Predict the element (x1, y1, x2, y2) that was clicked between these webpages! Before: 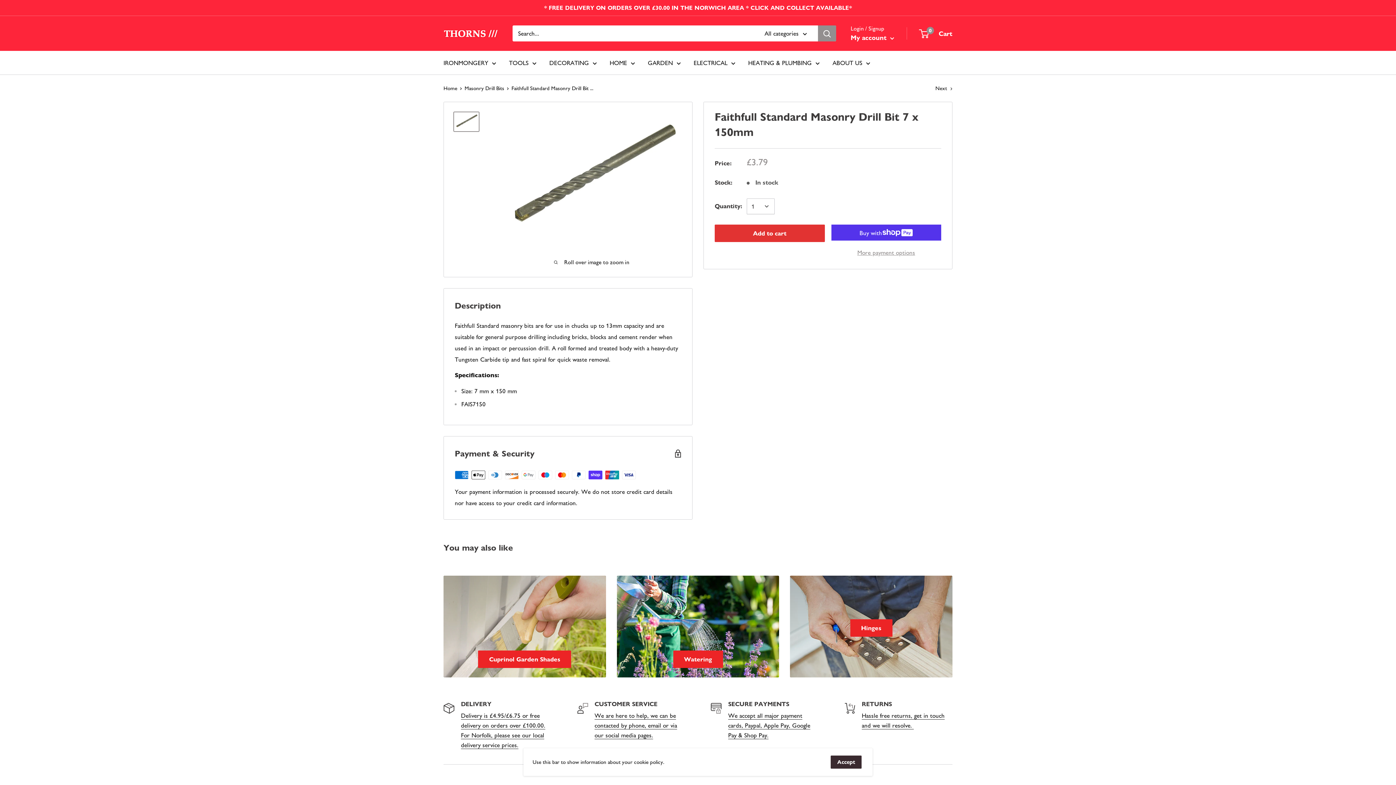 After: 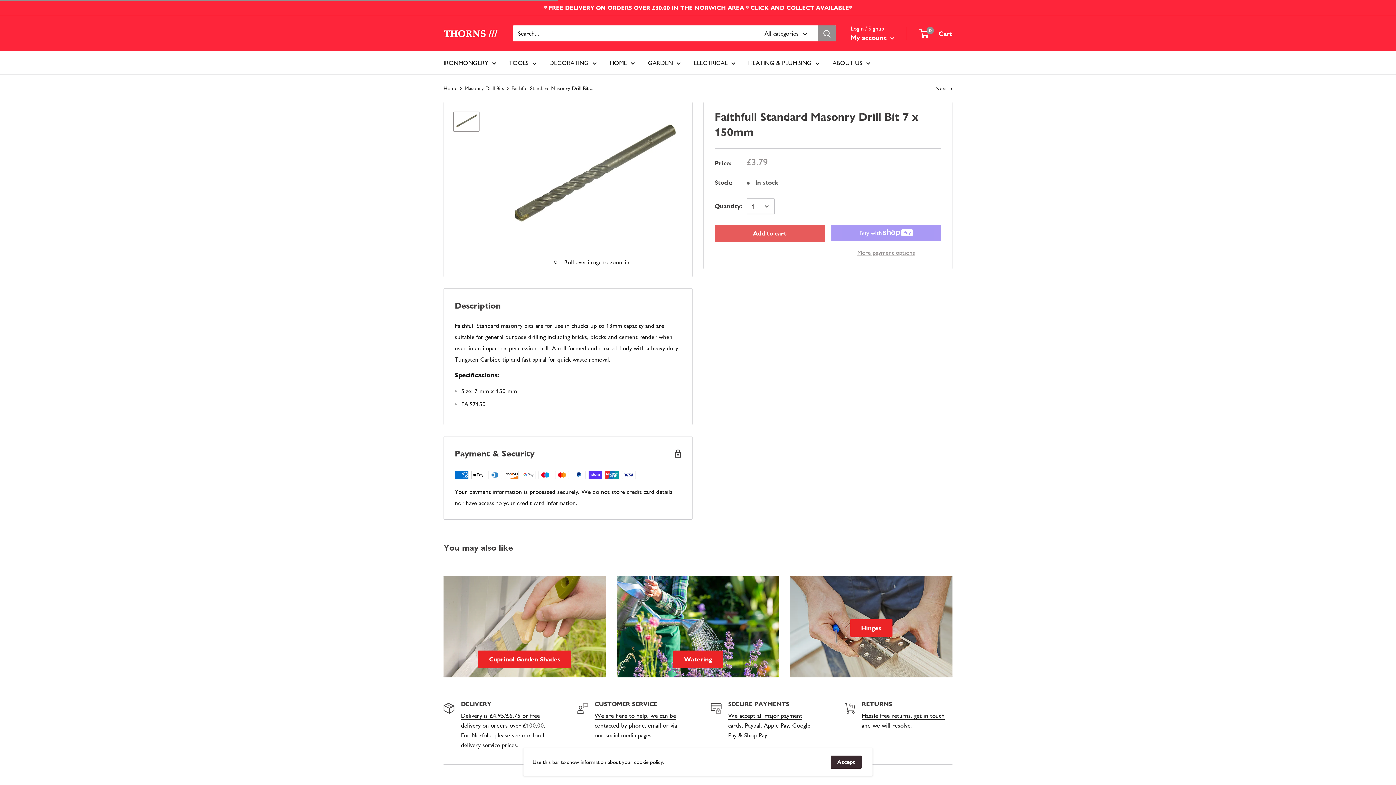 Action: bbox: (714, 224, 824, 242) label: Add to cart